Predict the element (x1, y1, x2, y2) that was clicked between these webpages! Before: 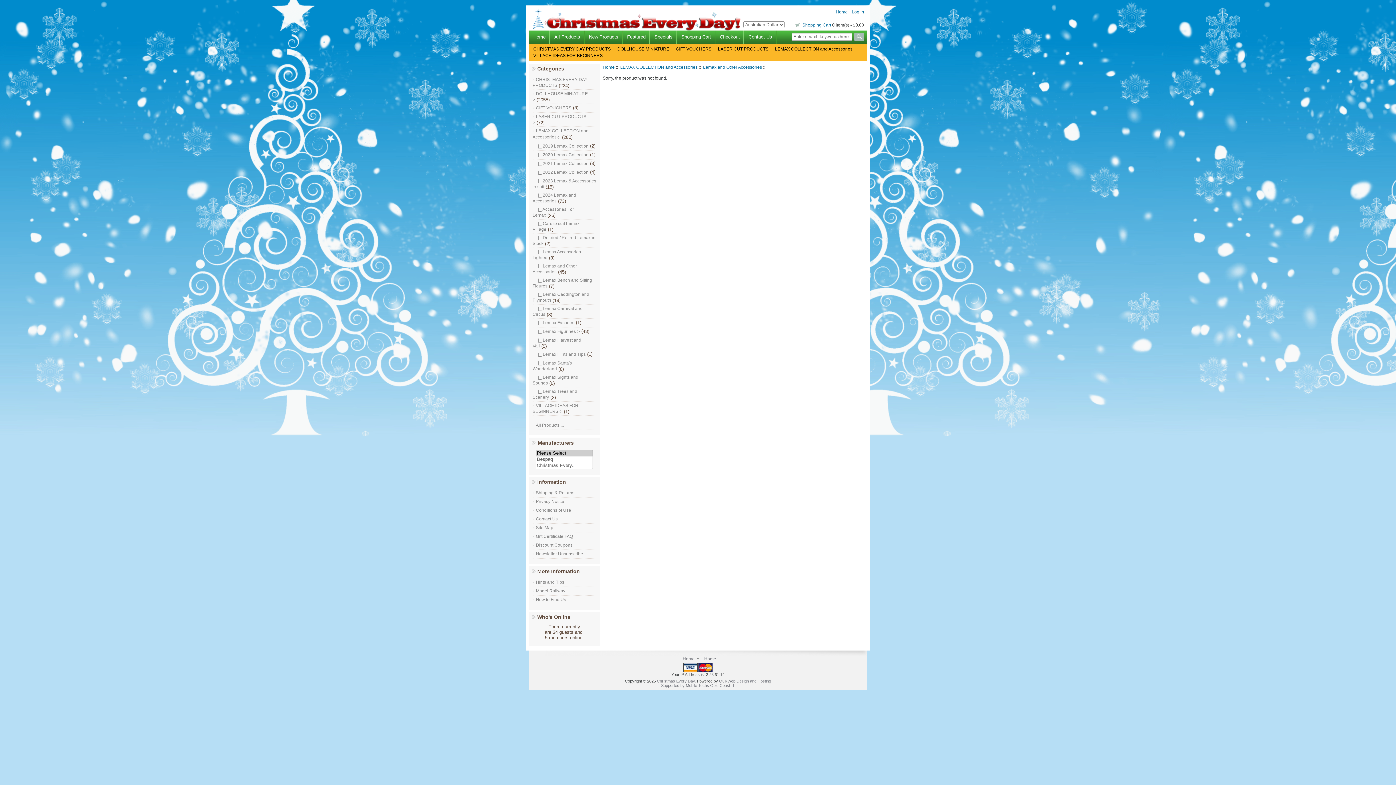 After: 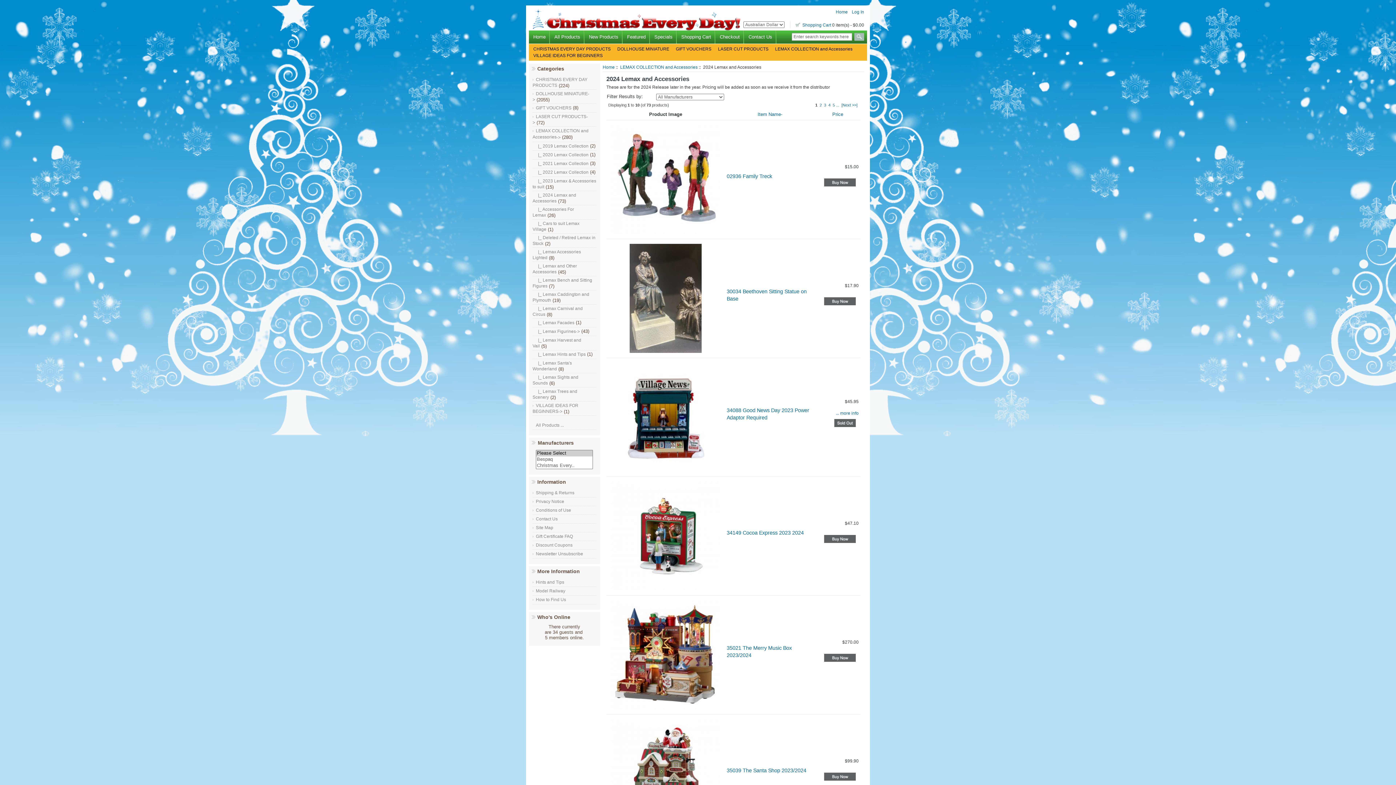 Action: label:   |_ 2024 Lemax and Accessories bbox: (532, 192, 576, 204)